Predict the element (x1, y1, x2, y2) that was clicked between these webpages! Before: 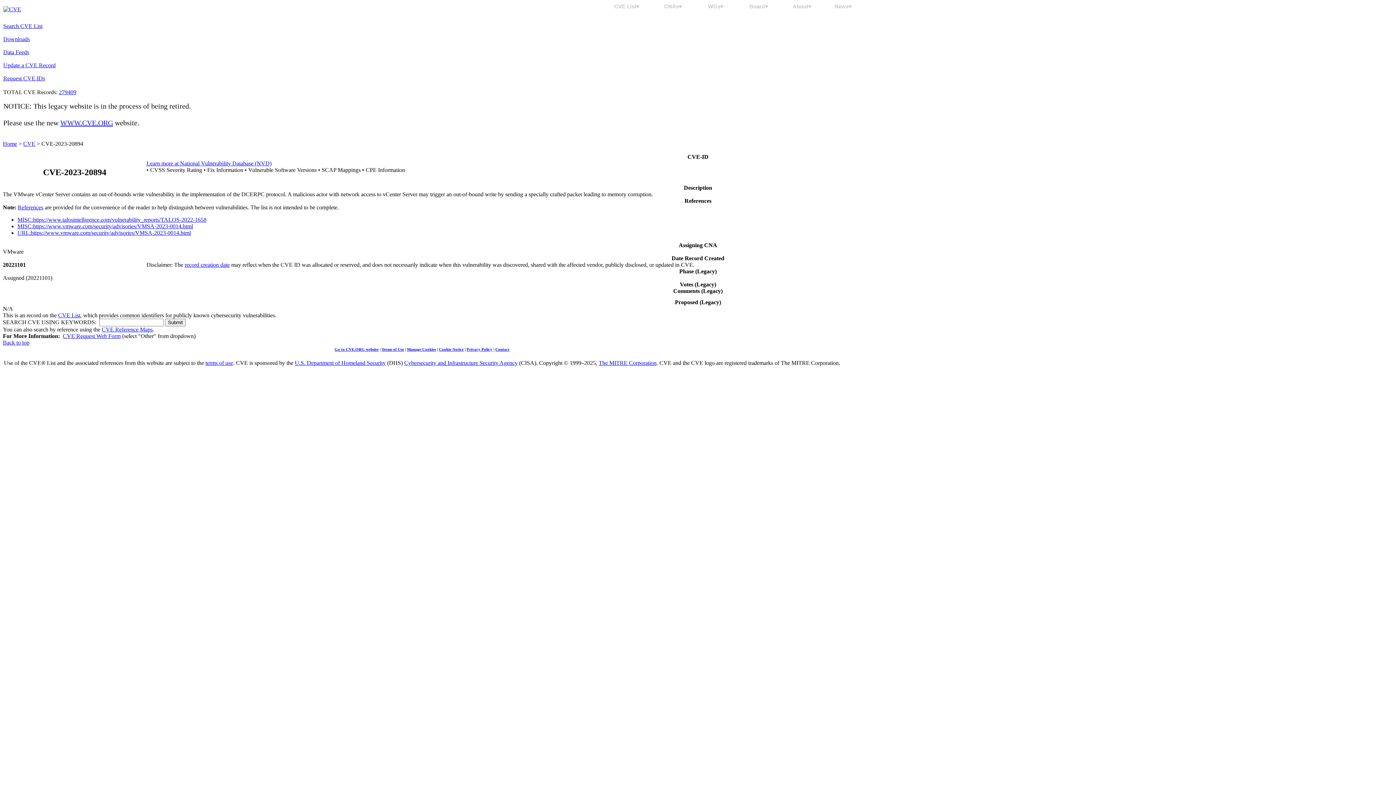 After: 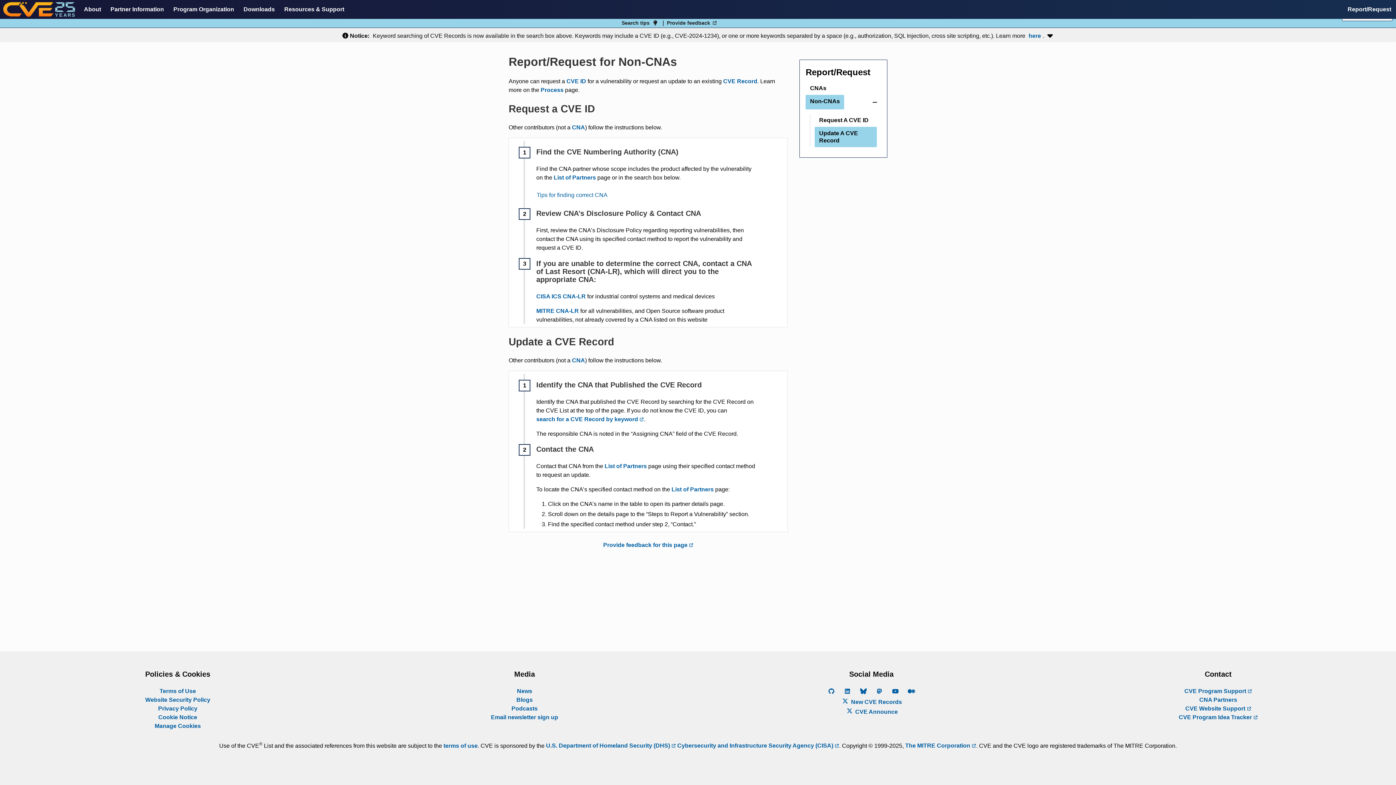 Action: label: Update a CVE Record bbox: (3, 62, 55, 68)